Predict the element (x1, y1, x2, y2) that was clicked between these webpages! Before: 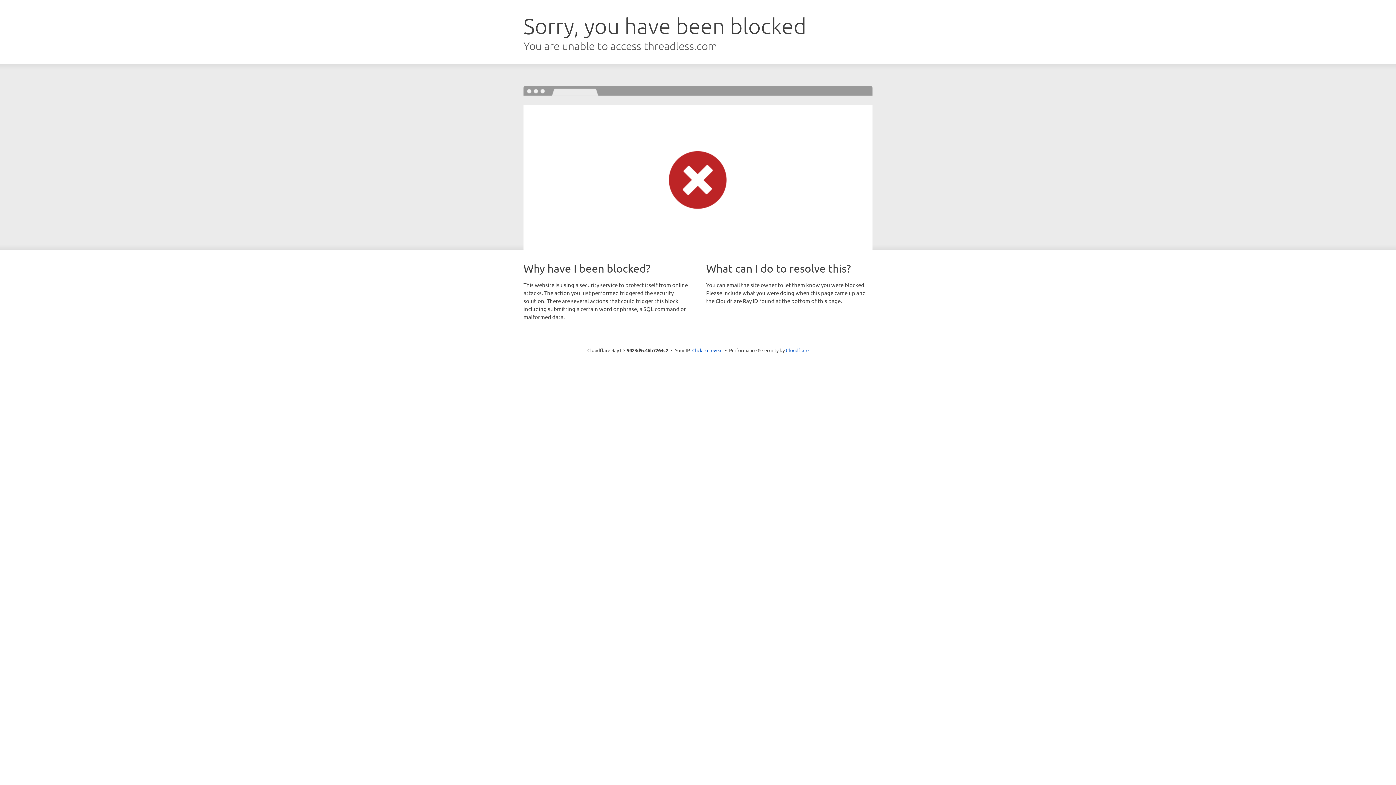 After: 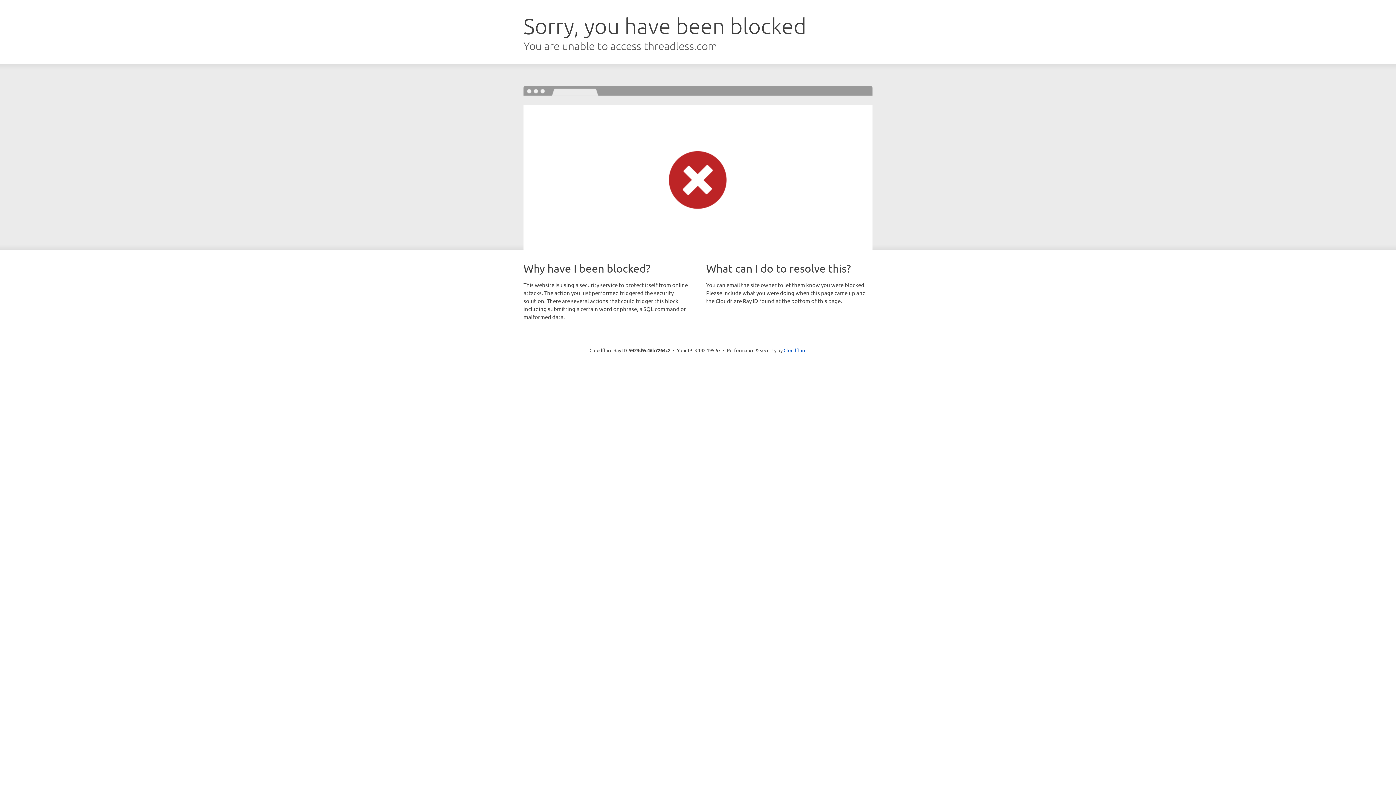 Action: label: Click to reveal bbox: (692, 346, 722, 353)